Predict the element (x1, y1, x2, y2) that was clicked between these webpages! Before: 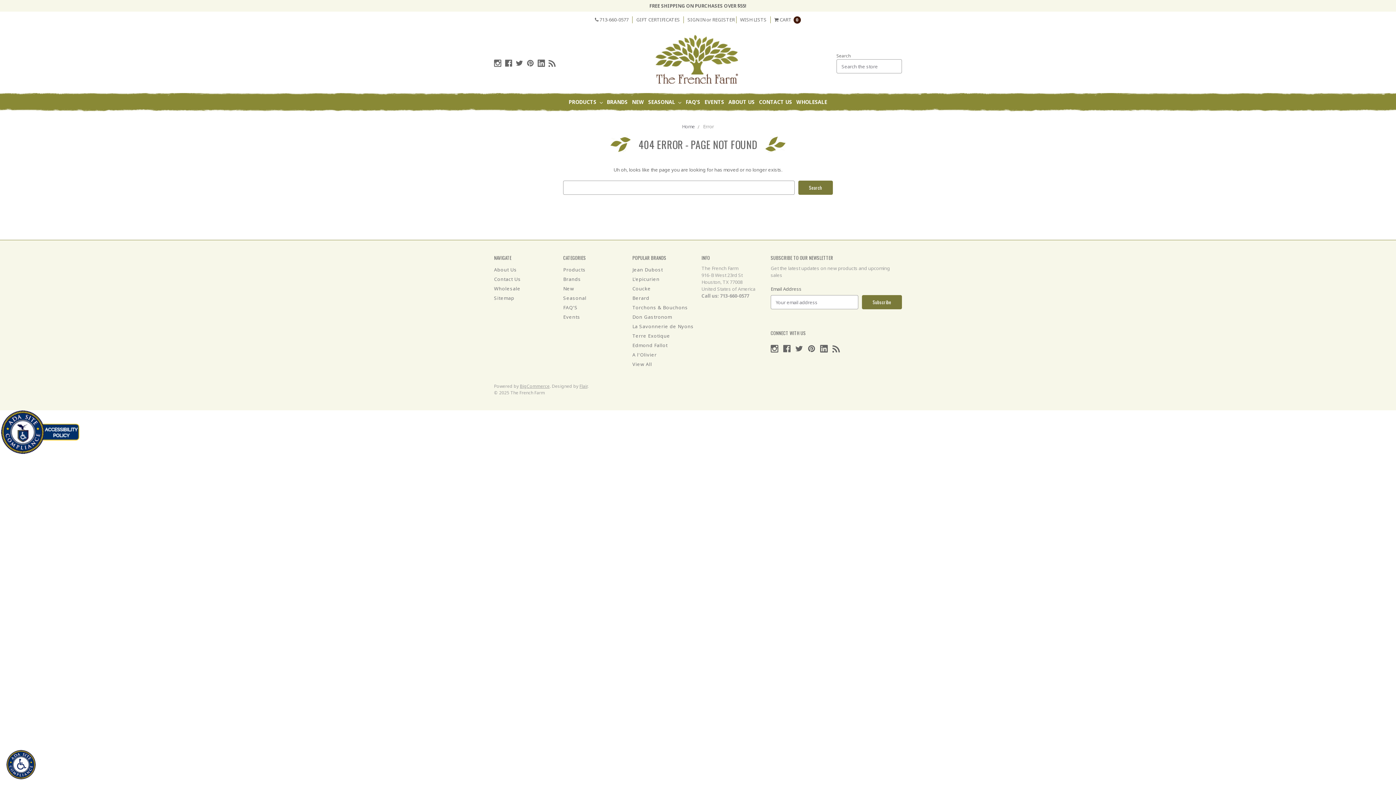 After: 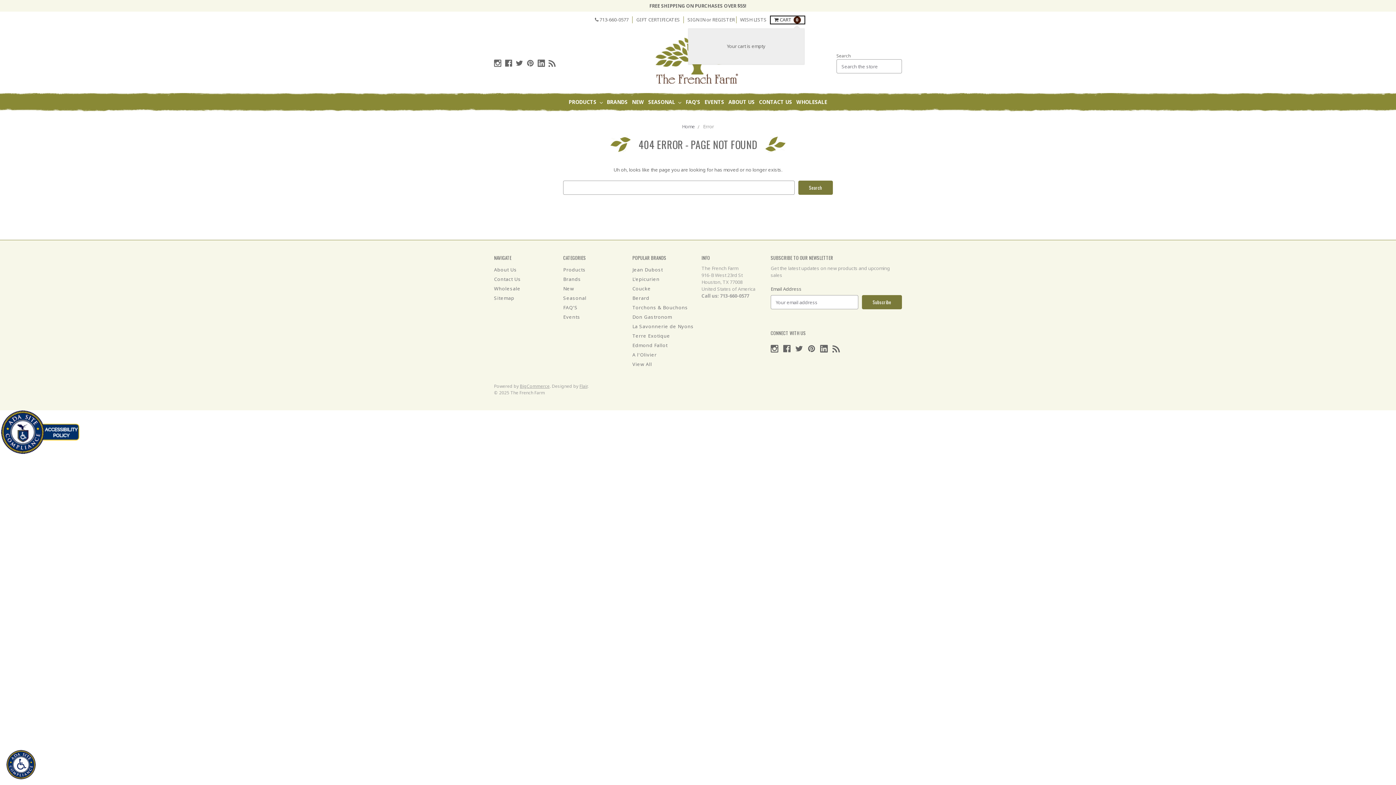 Action: bbox: (770, 16, 804, 23) label:  CART 0